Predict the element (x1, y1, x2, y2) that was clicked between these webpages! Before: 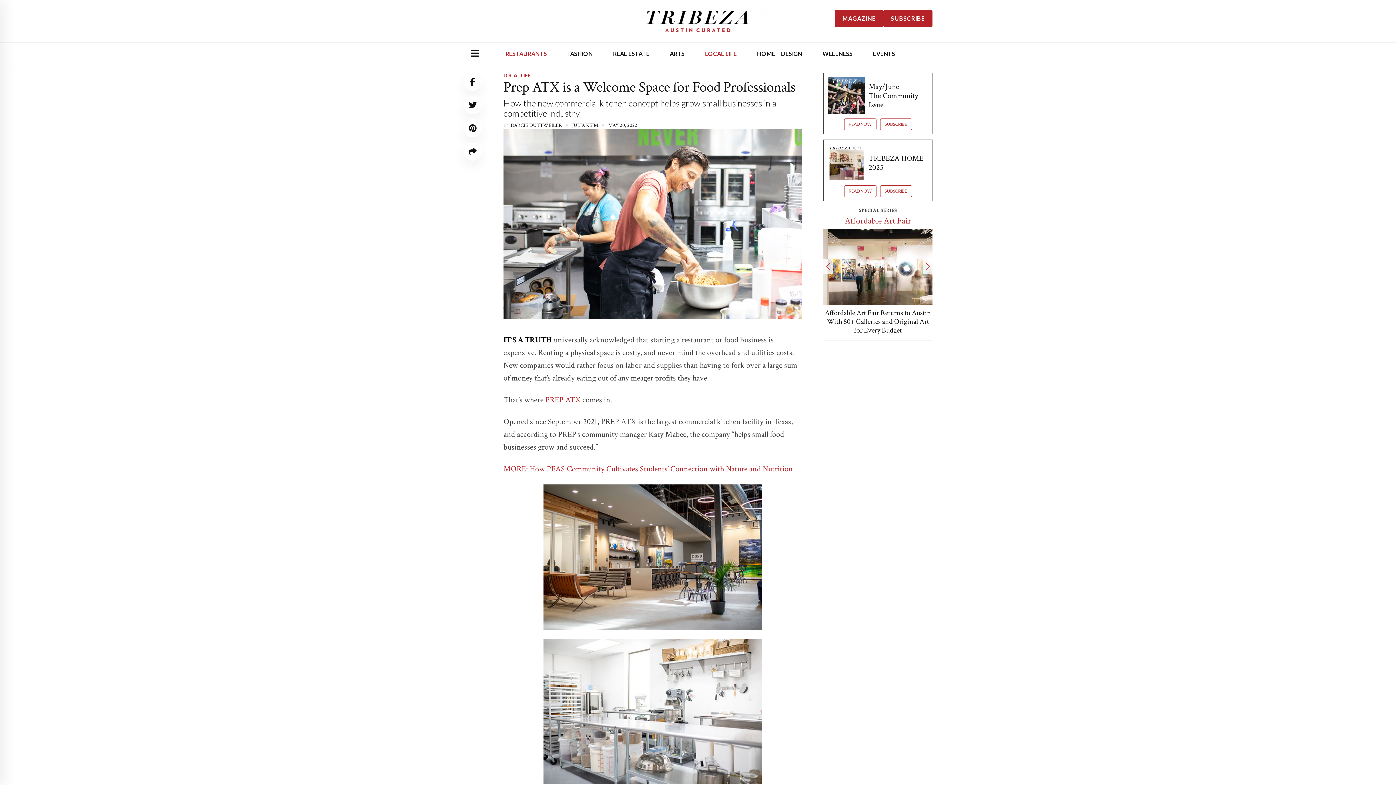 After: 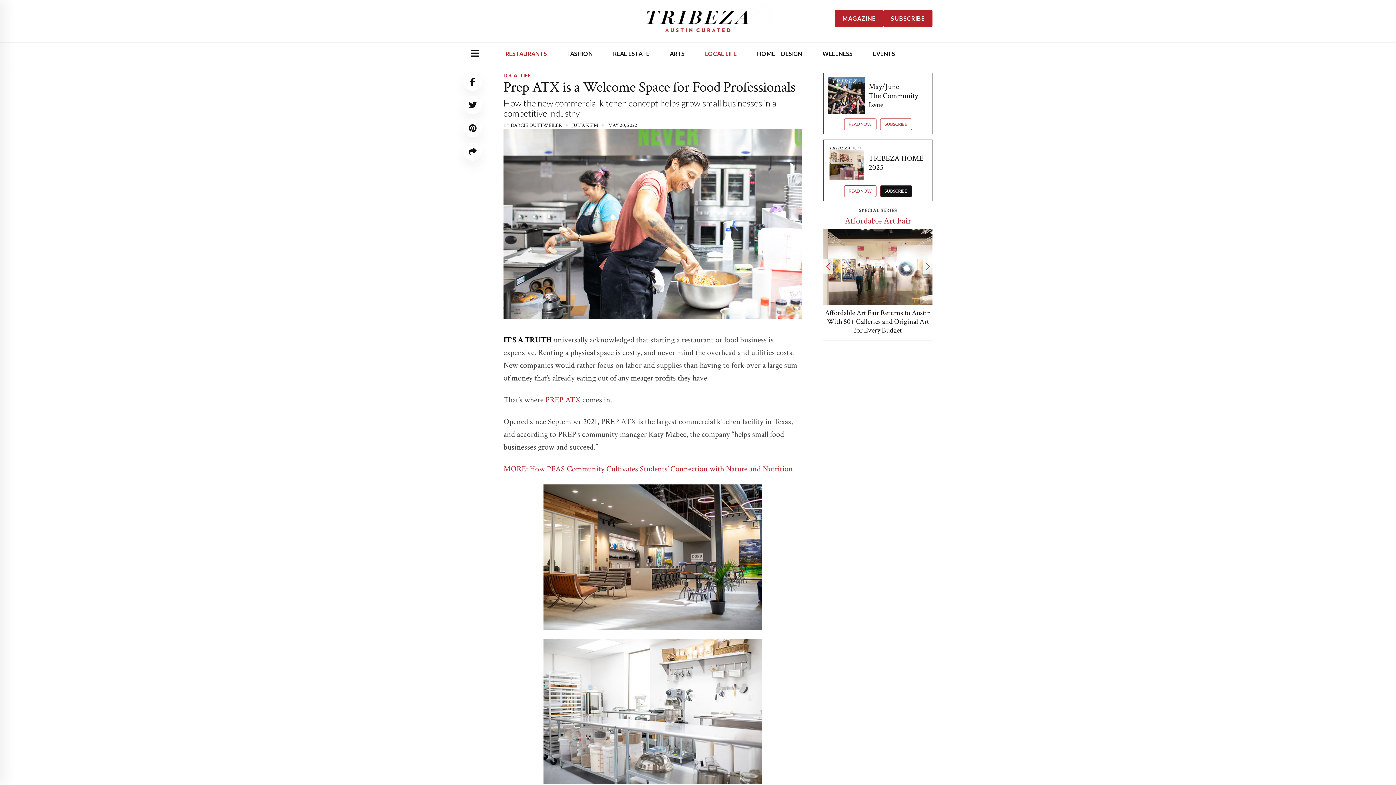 Action: bbox: (880, 185, 912, 197) label: SUBSCRIBE